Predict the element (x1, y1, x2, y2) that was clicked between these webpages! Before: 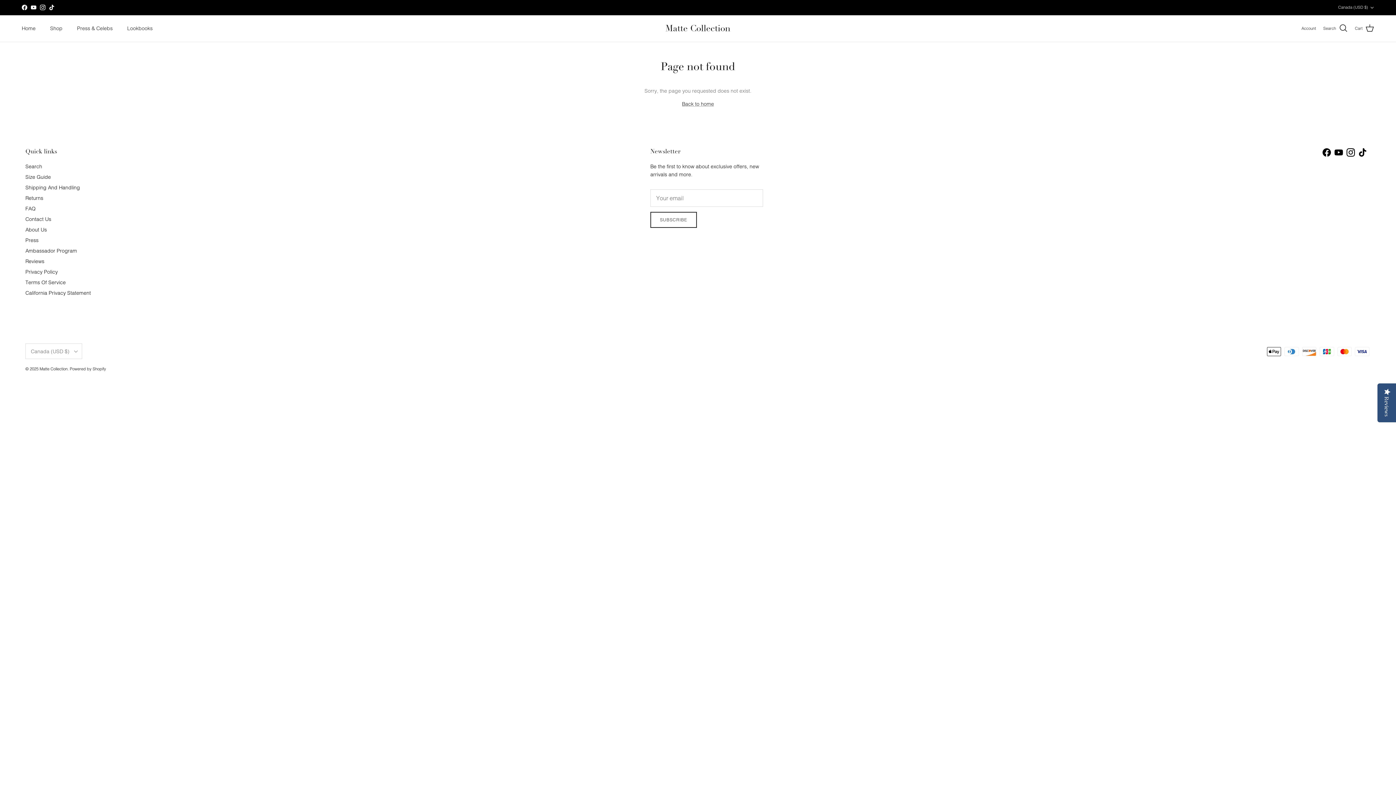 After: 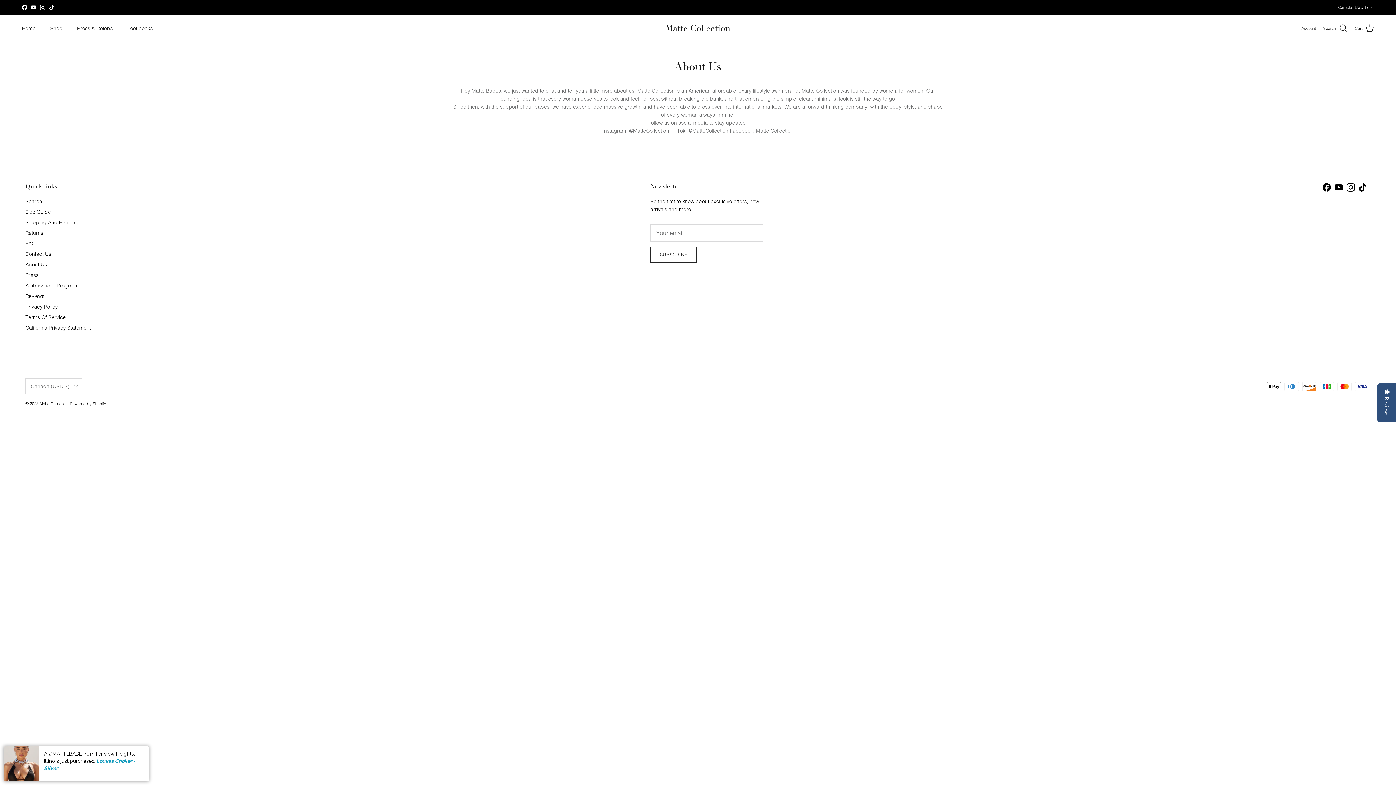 Action: label: About Us bbox: (25, 226, 46, 233)